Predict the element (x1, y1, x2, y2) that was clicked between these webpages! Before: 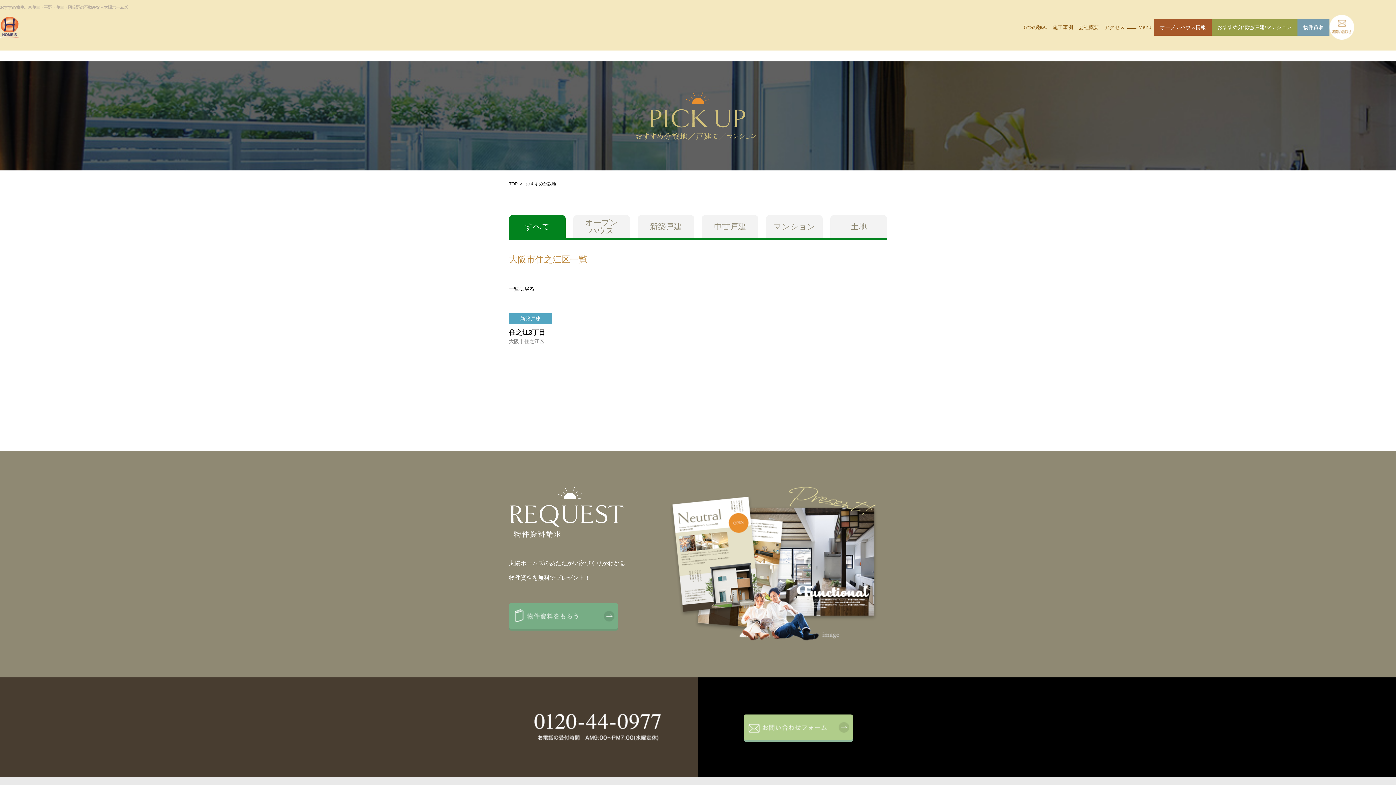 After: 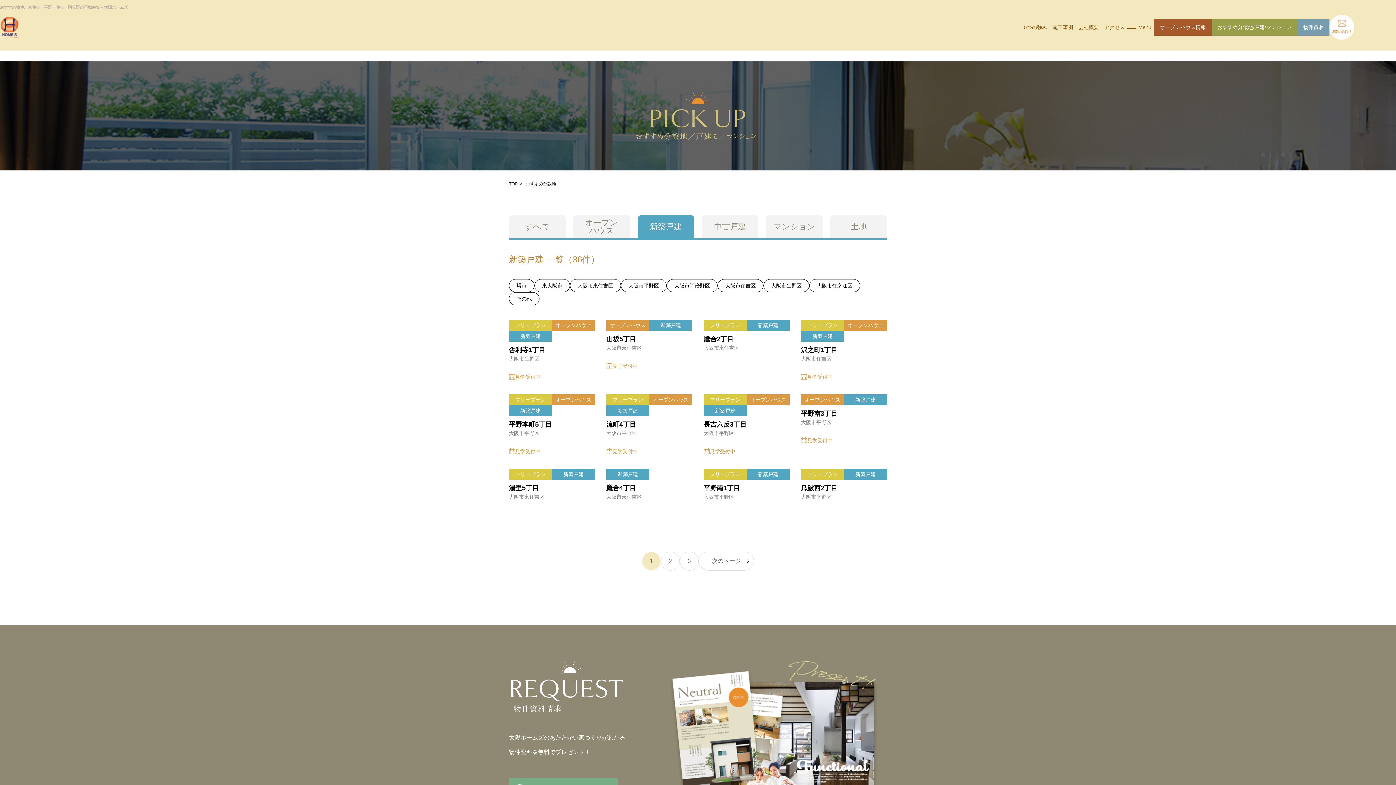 Action: bbox: (637, 215, 694, 238) label: 新築戸建